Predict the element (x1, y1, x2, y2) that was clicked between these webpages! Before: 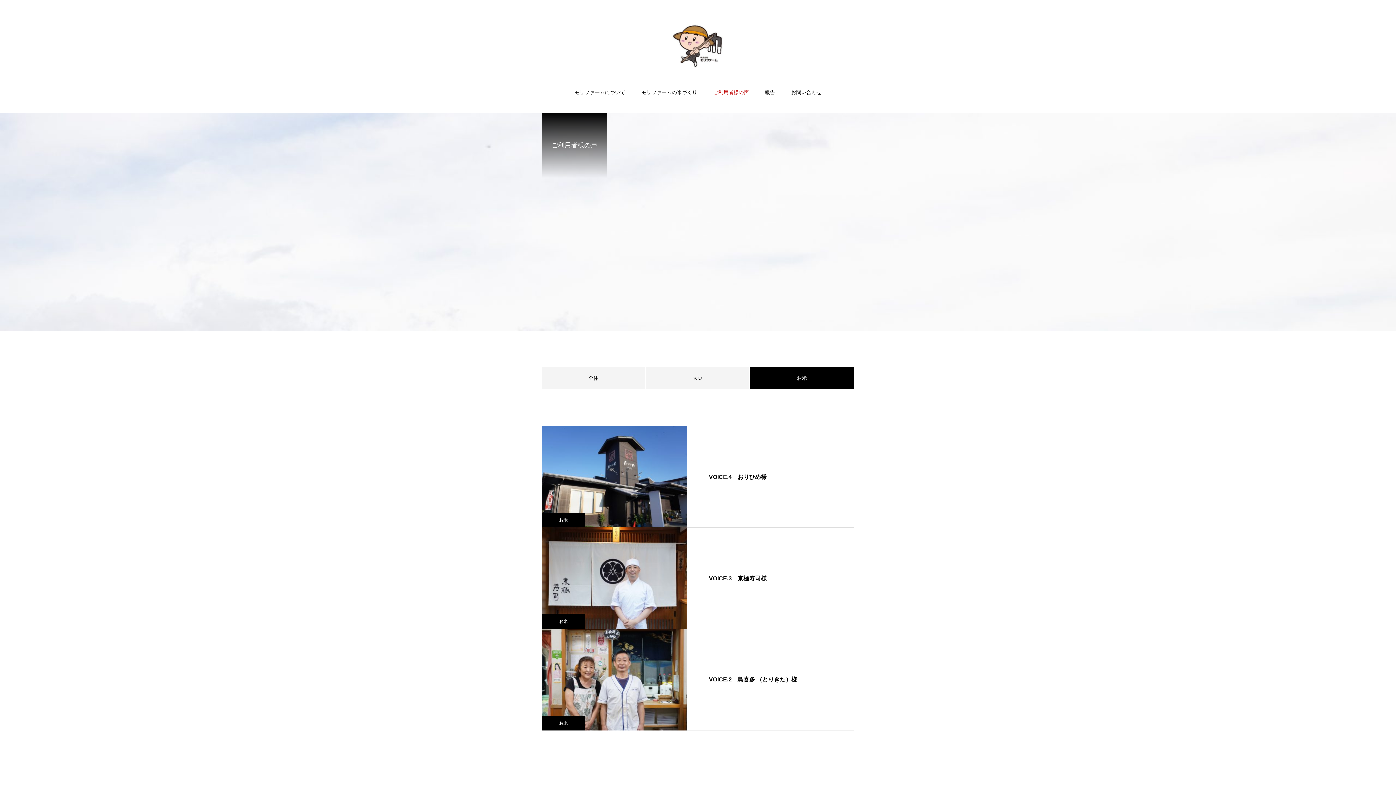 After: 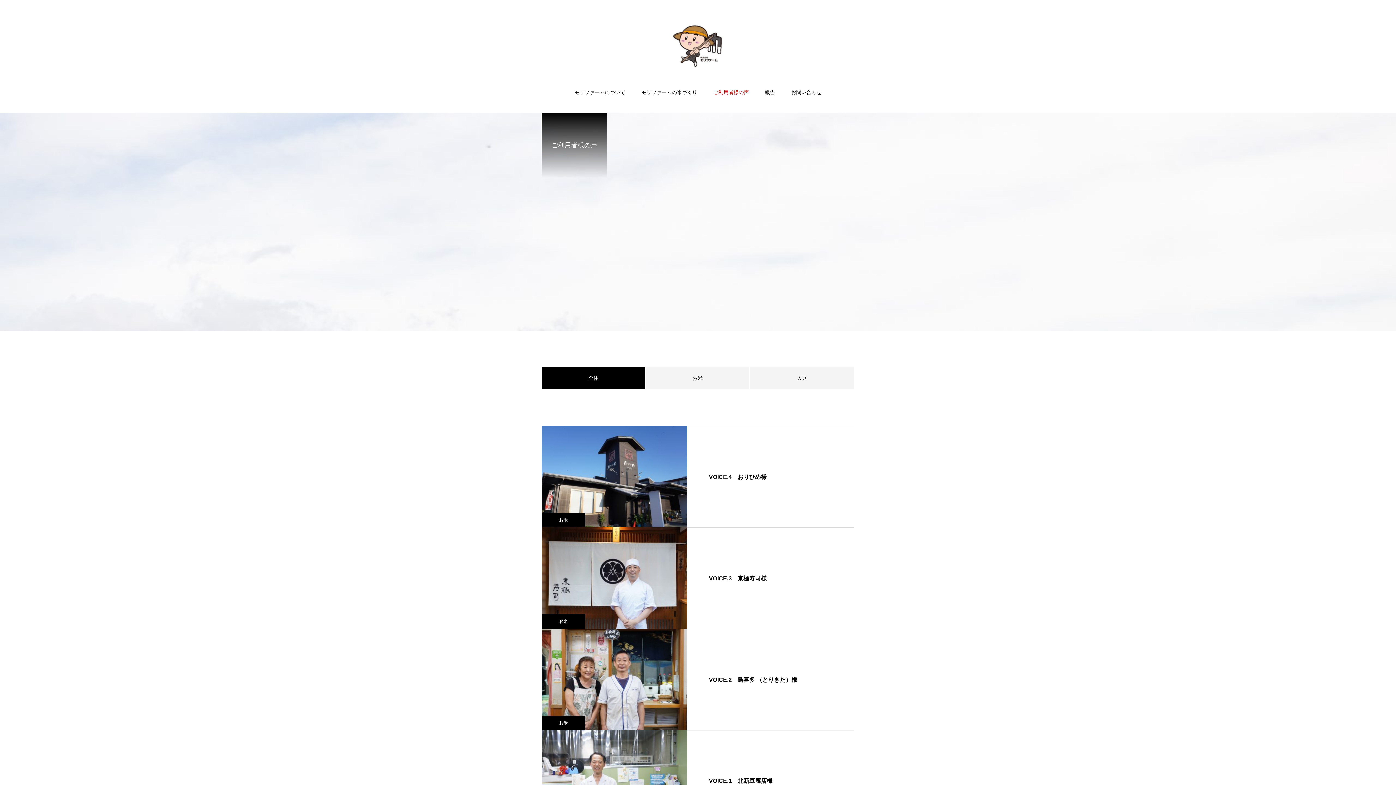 Action: label: 全体 bbox: (541, 367, 645, 389)